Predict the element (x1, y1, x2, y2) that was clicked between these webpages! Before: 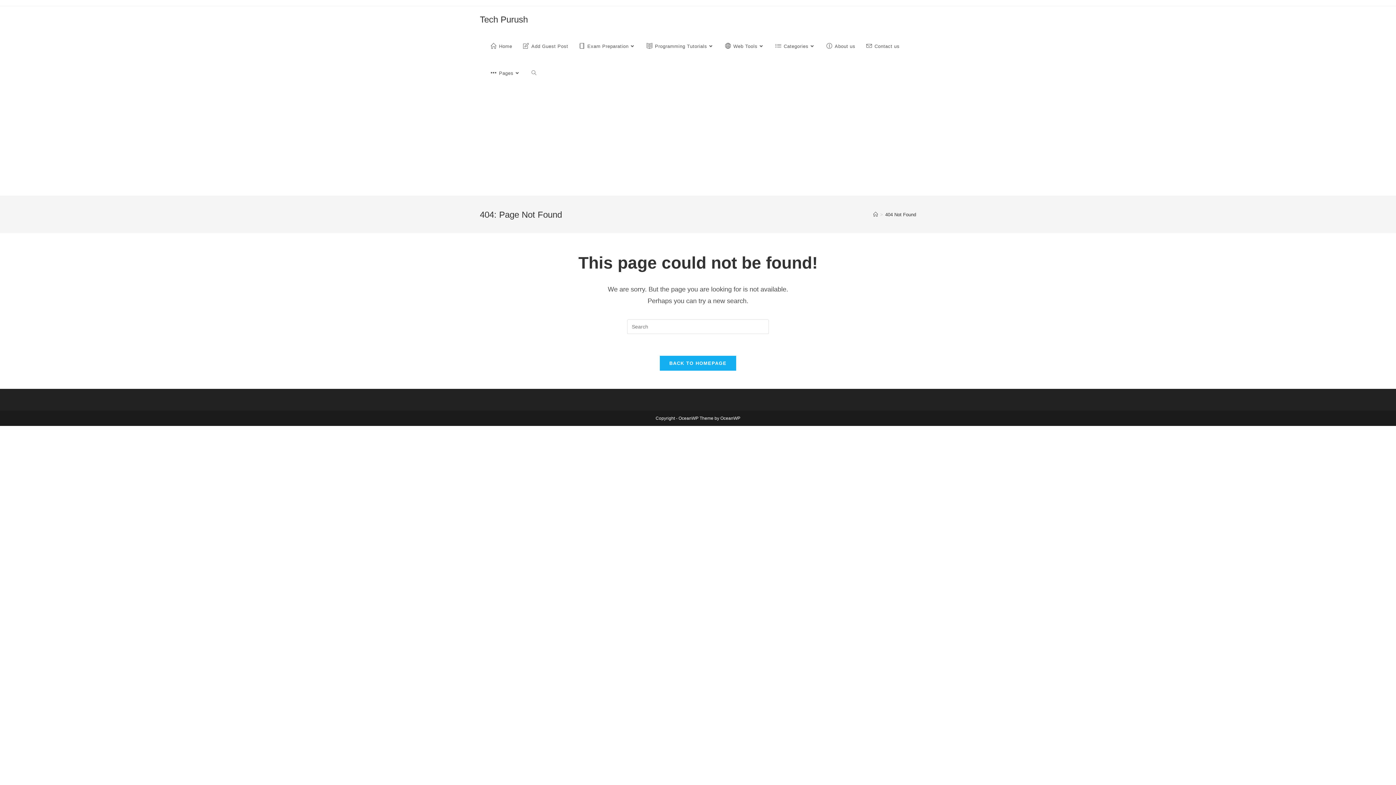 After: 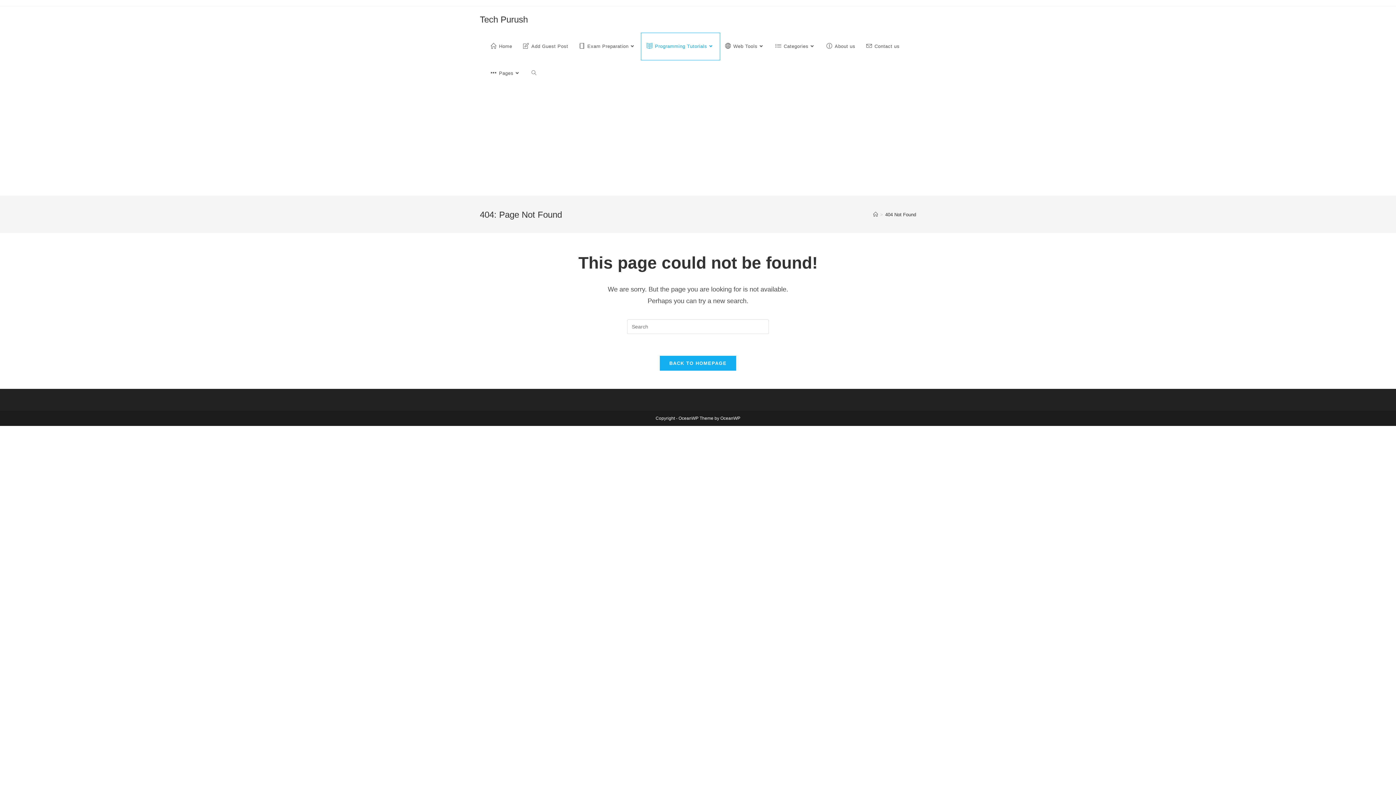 Action: label: Programming Tutorials bbox: (641, 33, 719, 60)